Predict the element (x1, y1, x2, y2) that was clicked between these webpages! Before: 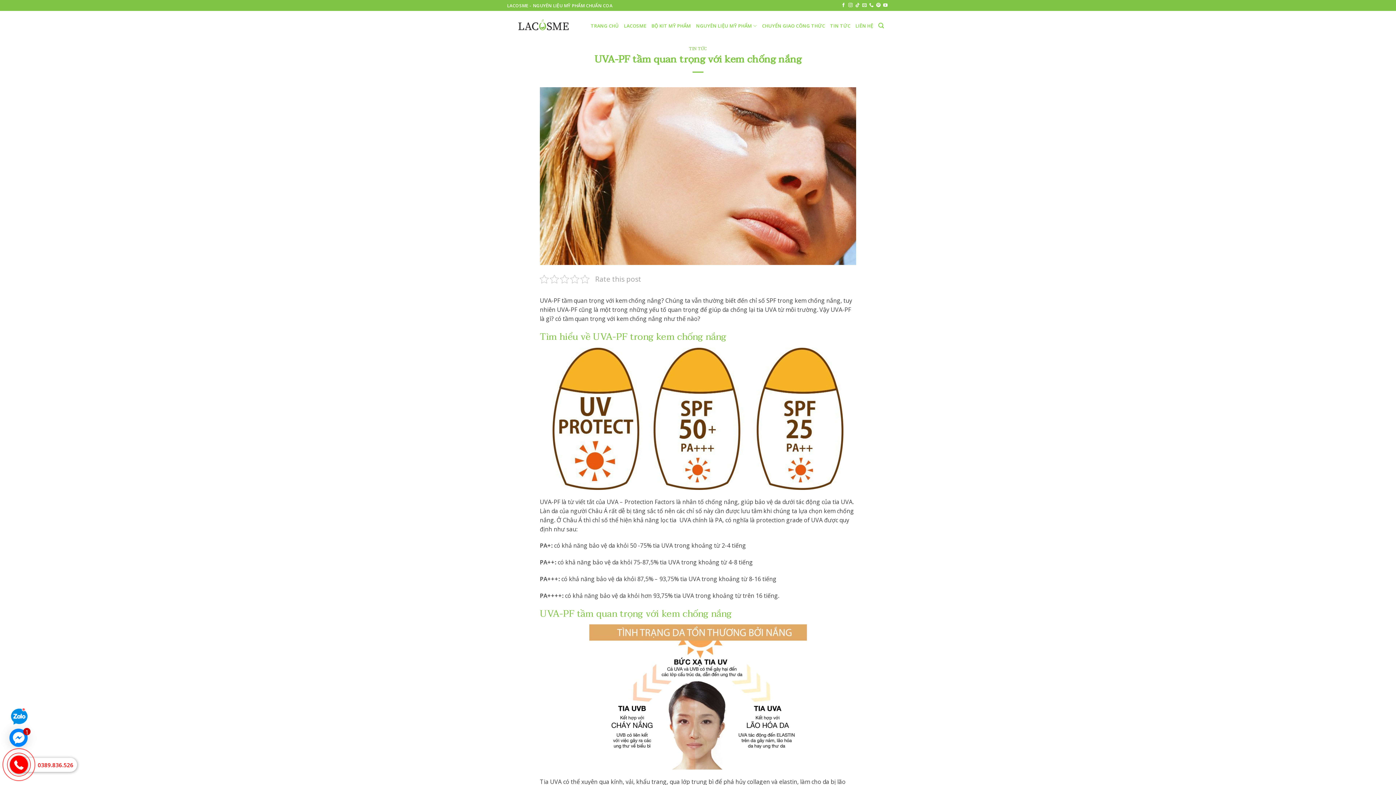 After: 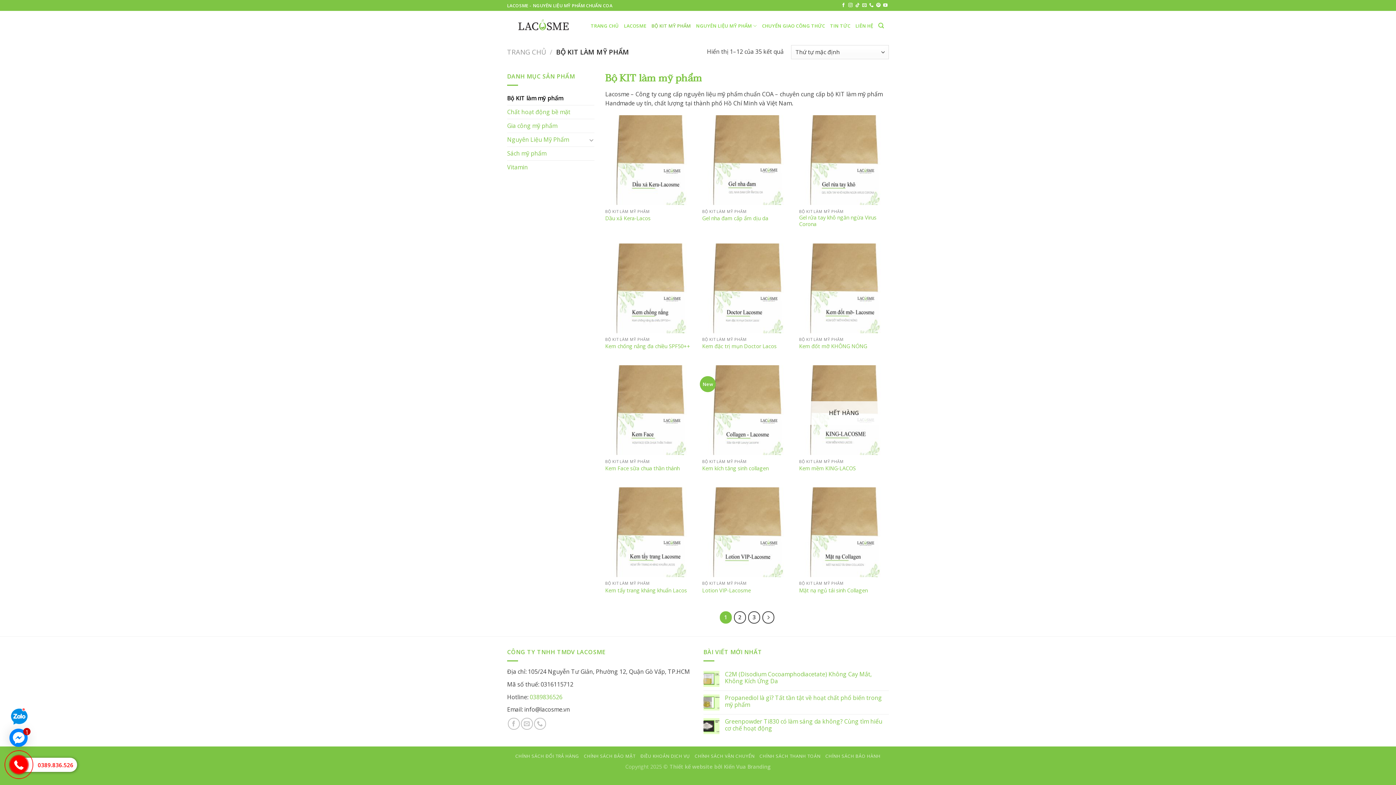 Action: label: BỘ KIT MỸ PHẨM bbox: (651, 13, 691, 37)